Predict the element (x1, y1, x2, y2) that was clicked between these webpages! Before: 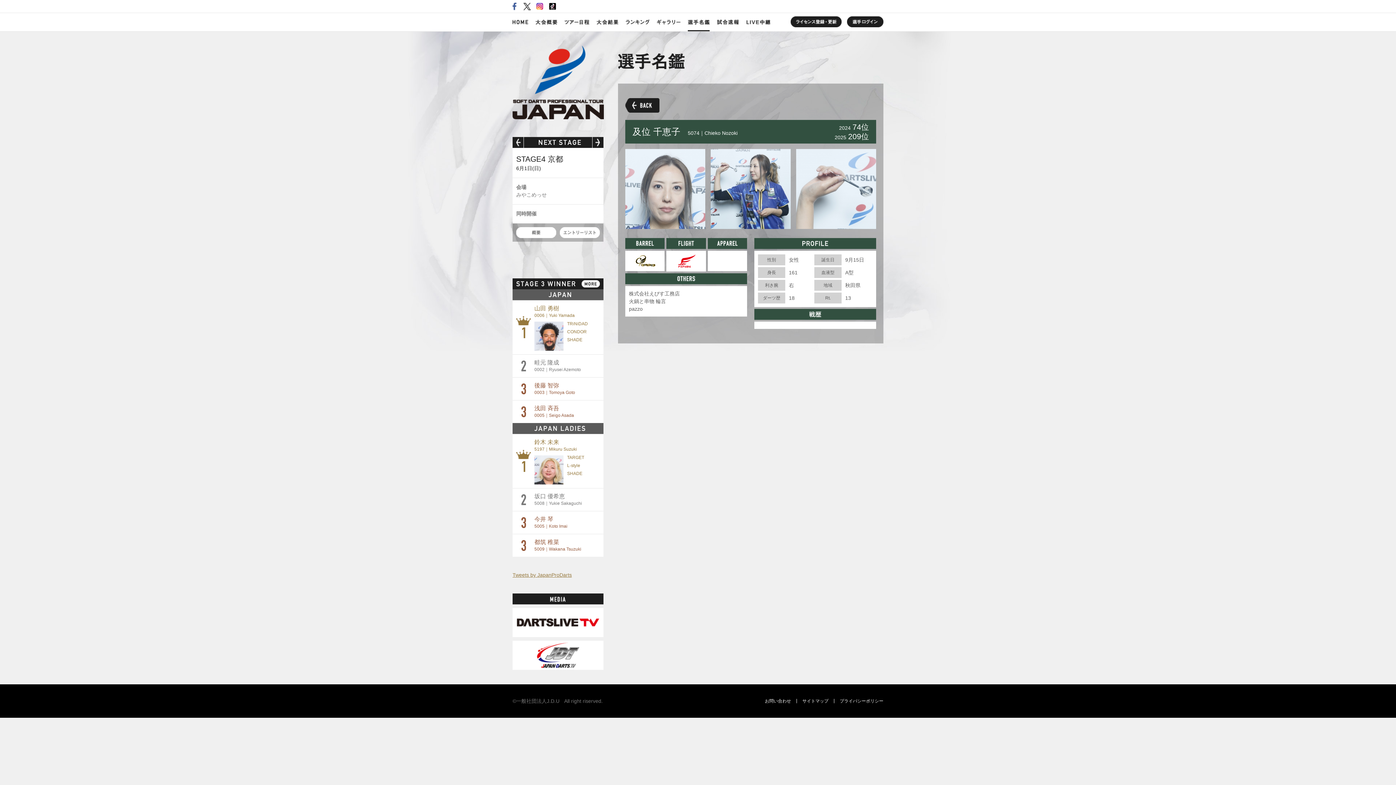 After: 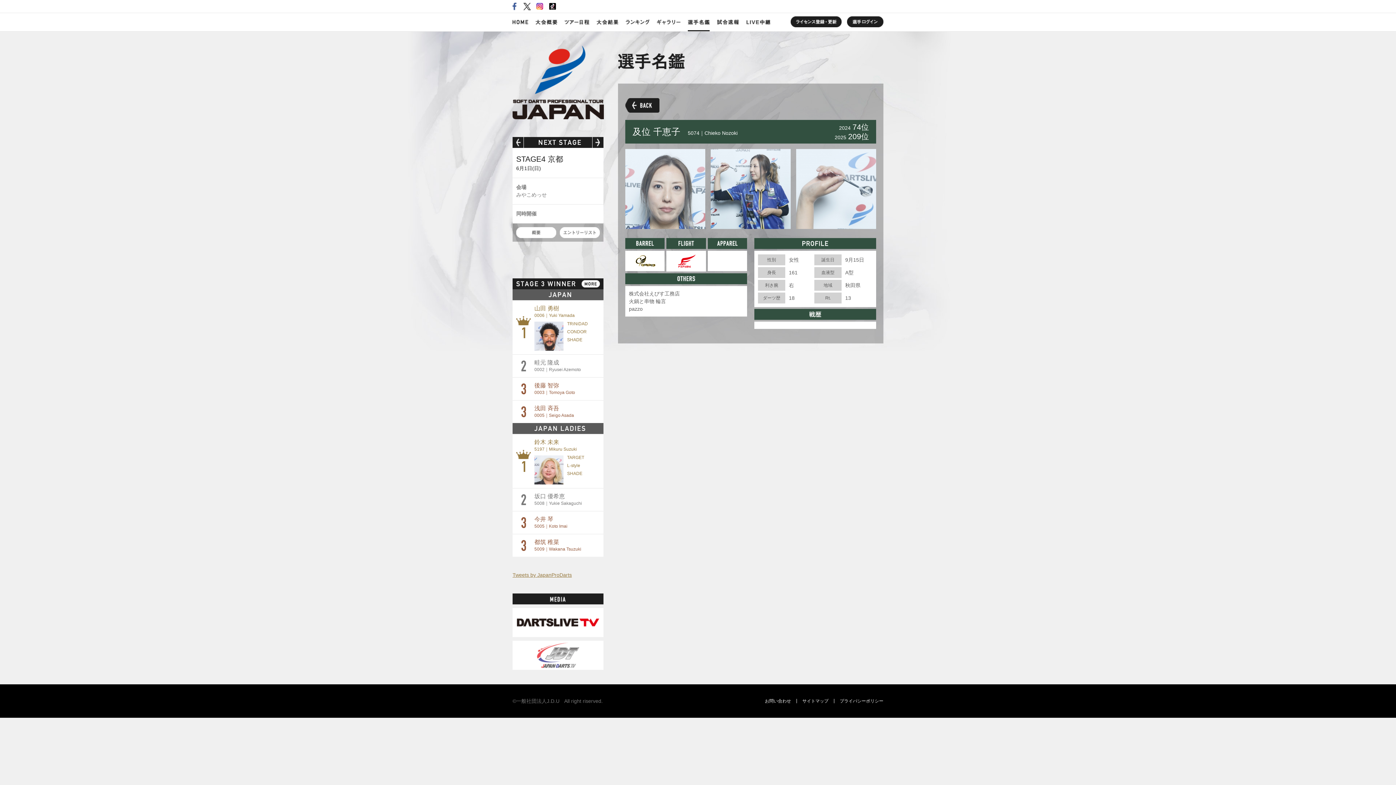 Action: bbox: (512, 663, 603, 669)